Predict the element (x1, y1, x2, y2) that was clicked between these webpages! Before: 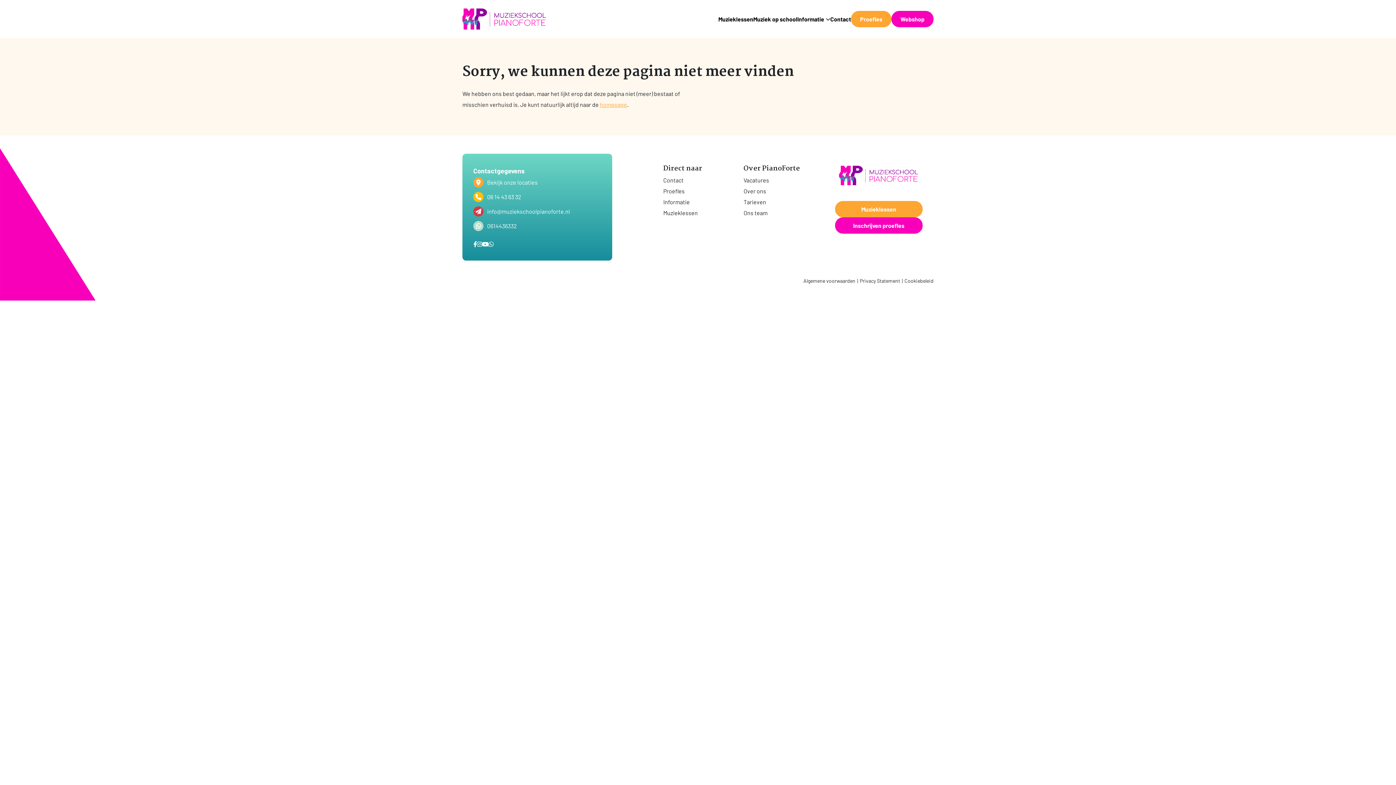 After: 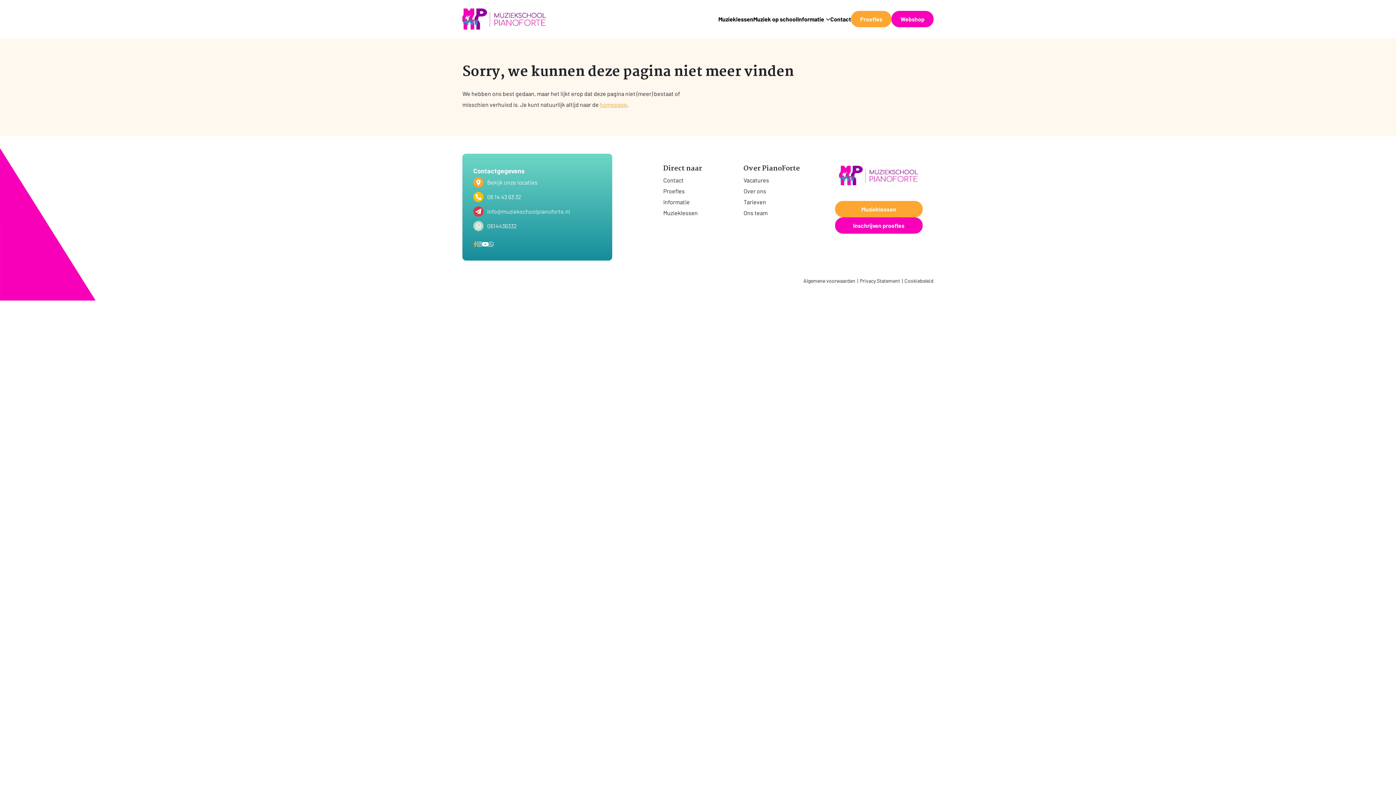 Action: bbox: (473, 240, 477, 247)